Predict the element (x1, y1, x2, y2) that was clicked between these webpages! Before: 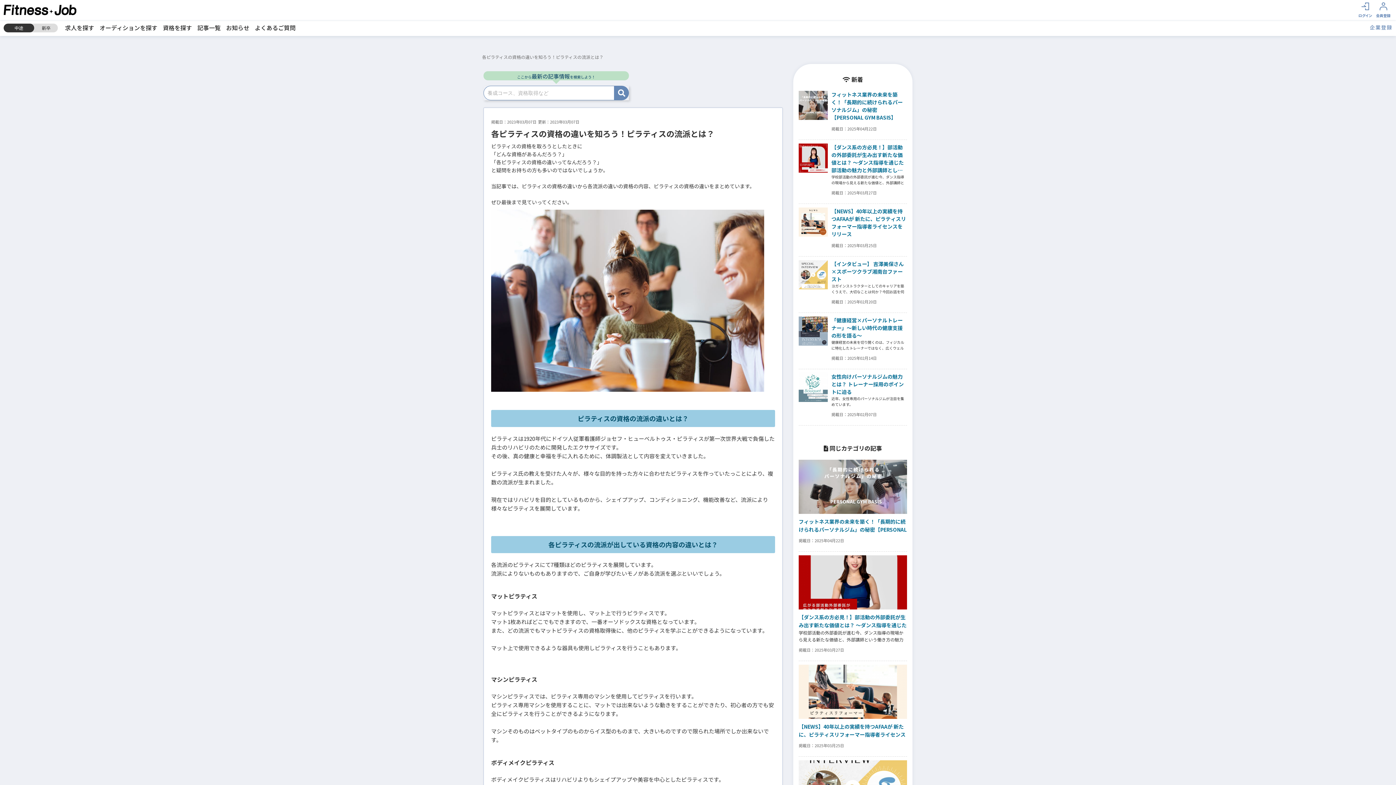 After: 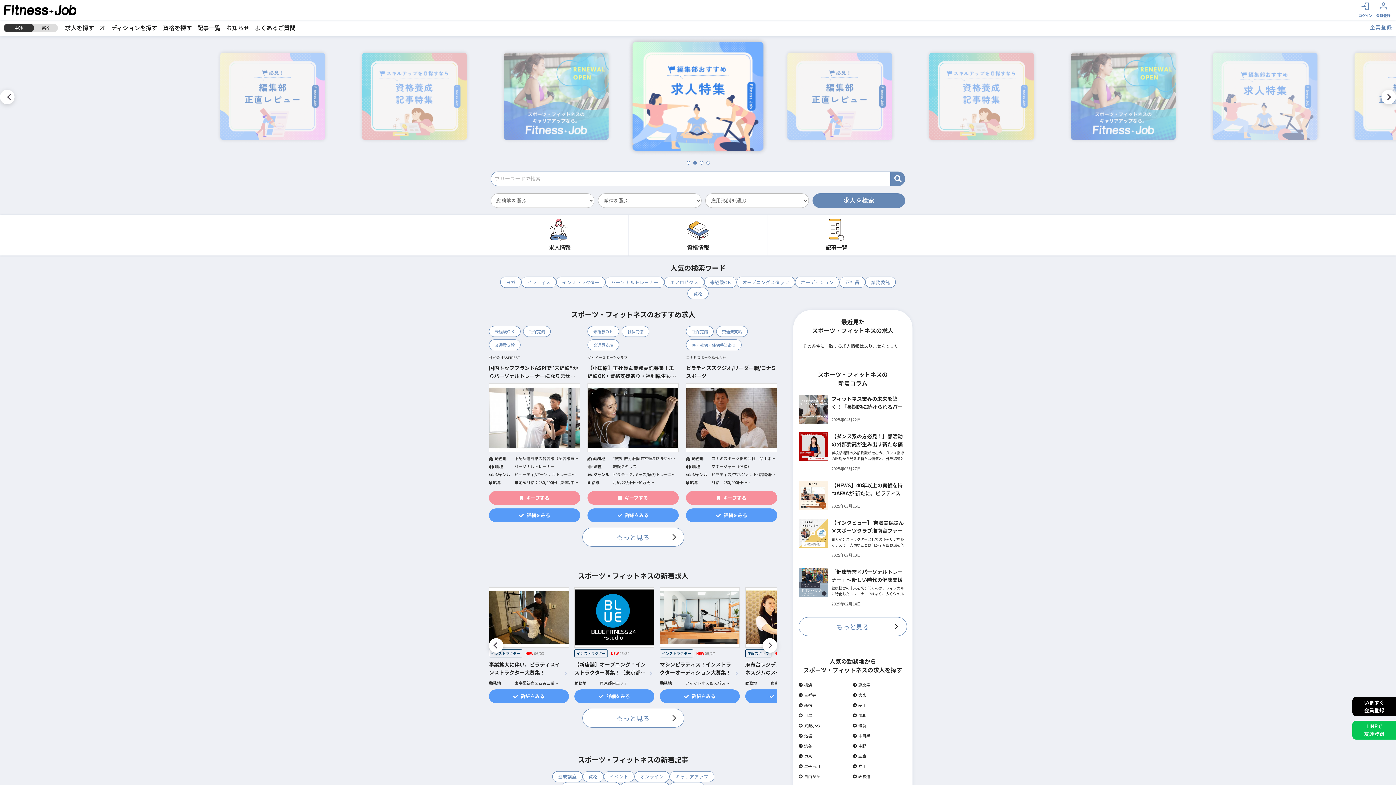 Action: bbox: (3, 4, 76, 15)